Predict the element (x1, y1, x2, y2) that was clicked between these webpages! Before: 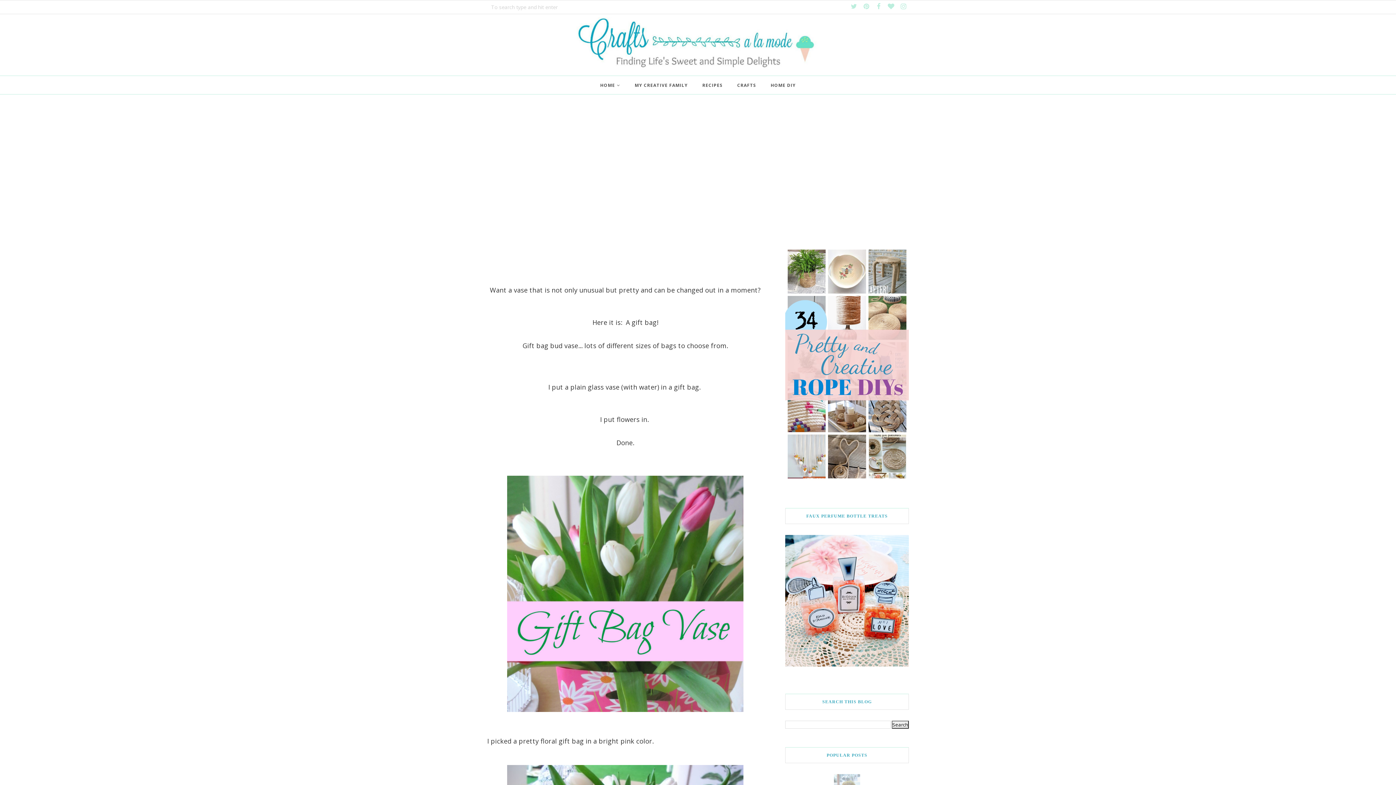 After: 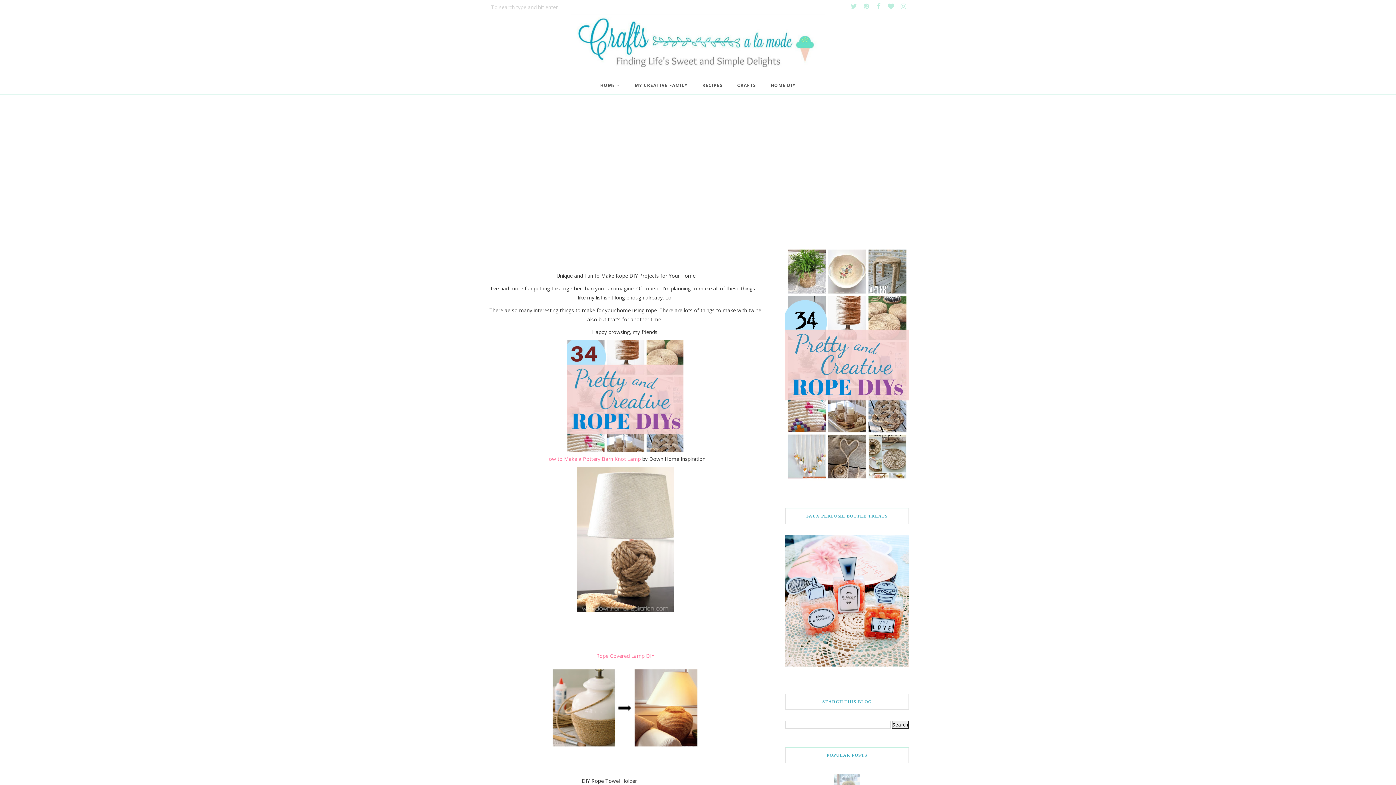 Action: bbox: (785, 247, 909, 481)